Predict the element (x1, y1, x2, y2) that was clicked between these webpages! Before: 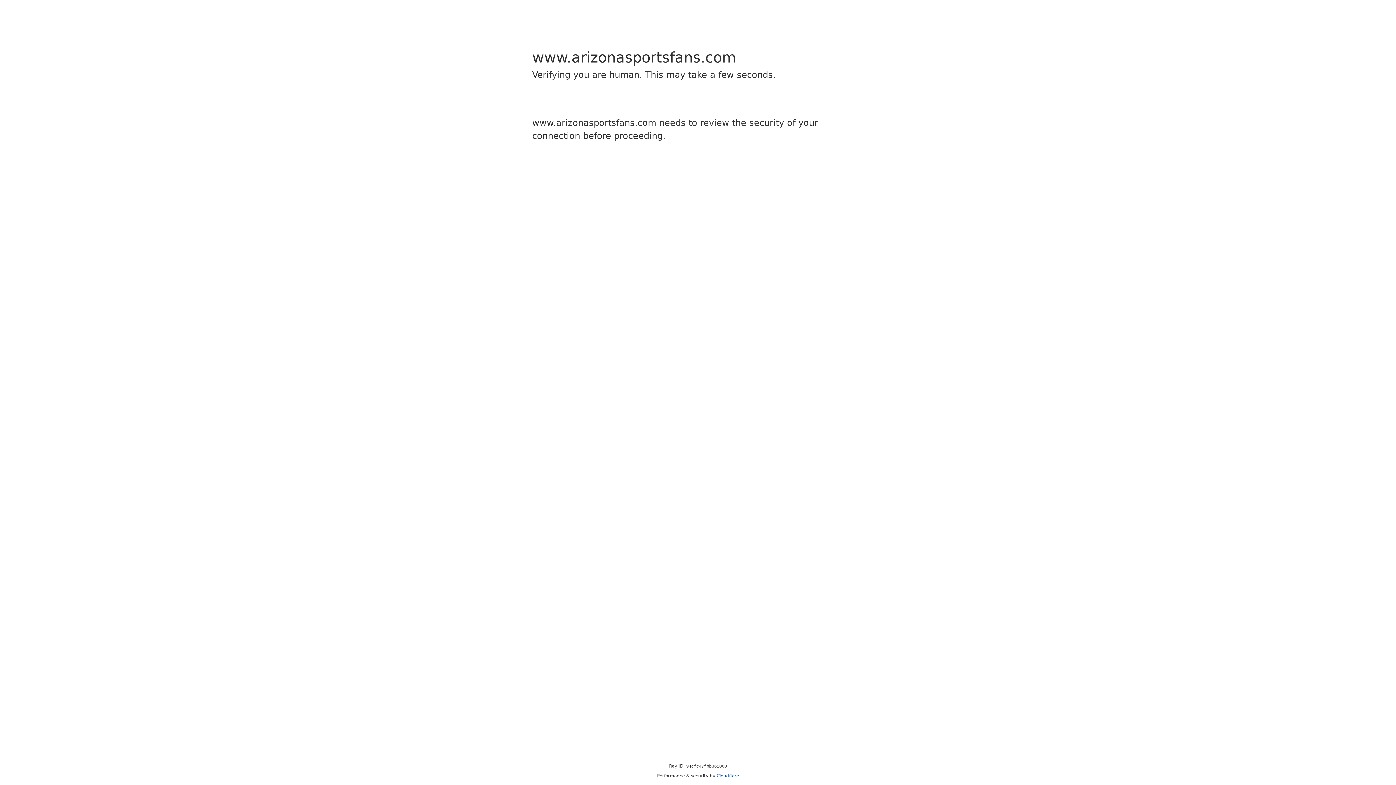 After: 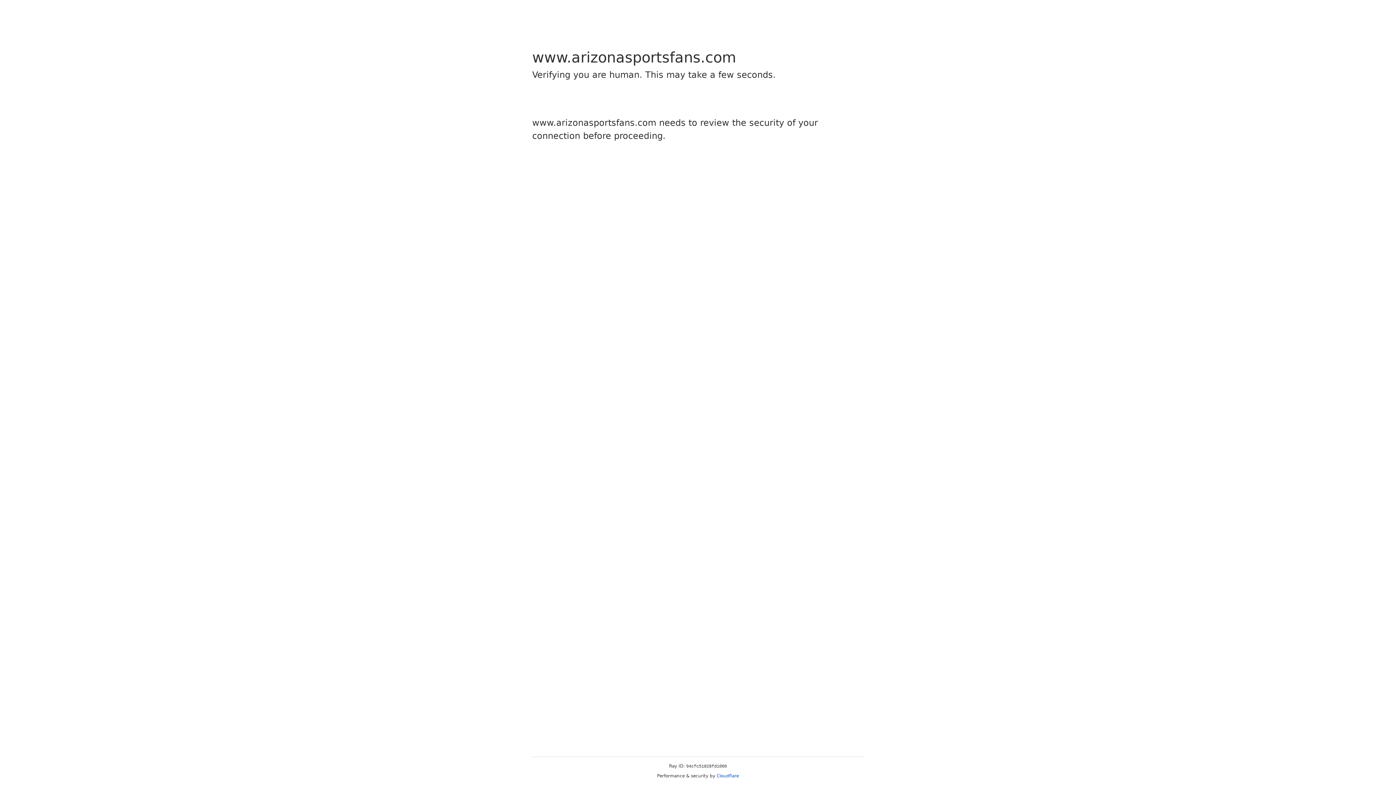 Action: bbox: (716, 773, 739, 778) label: Cloudflare